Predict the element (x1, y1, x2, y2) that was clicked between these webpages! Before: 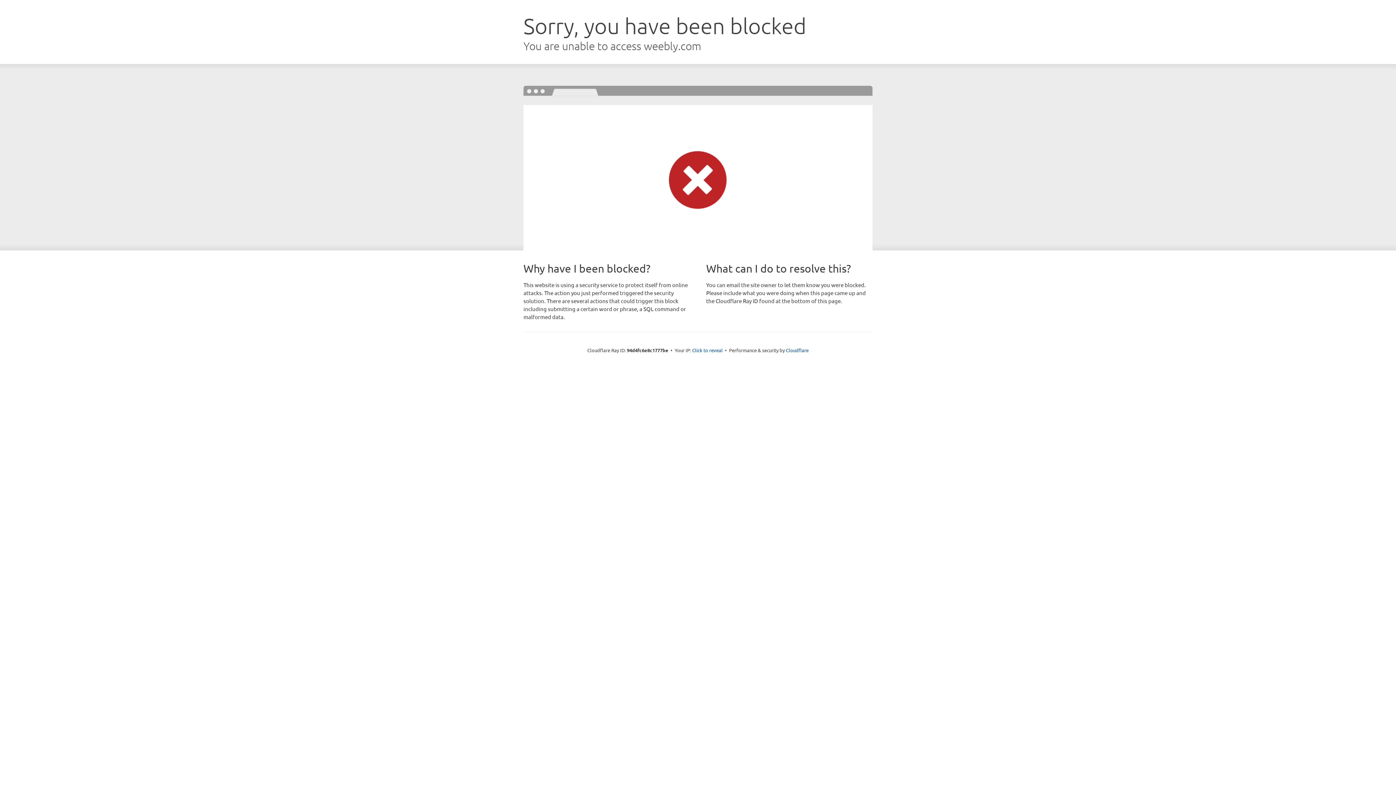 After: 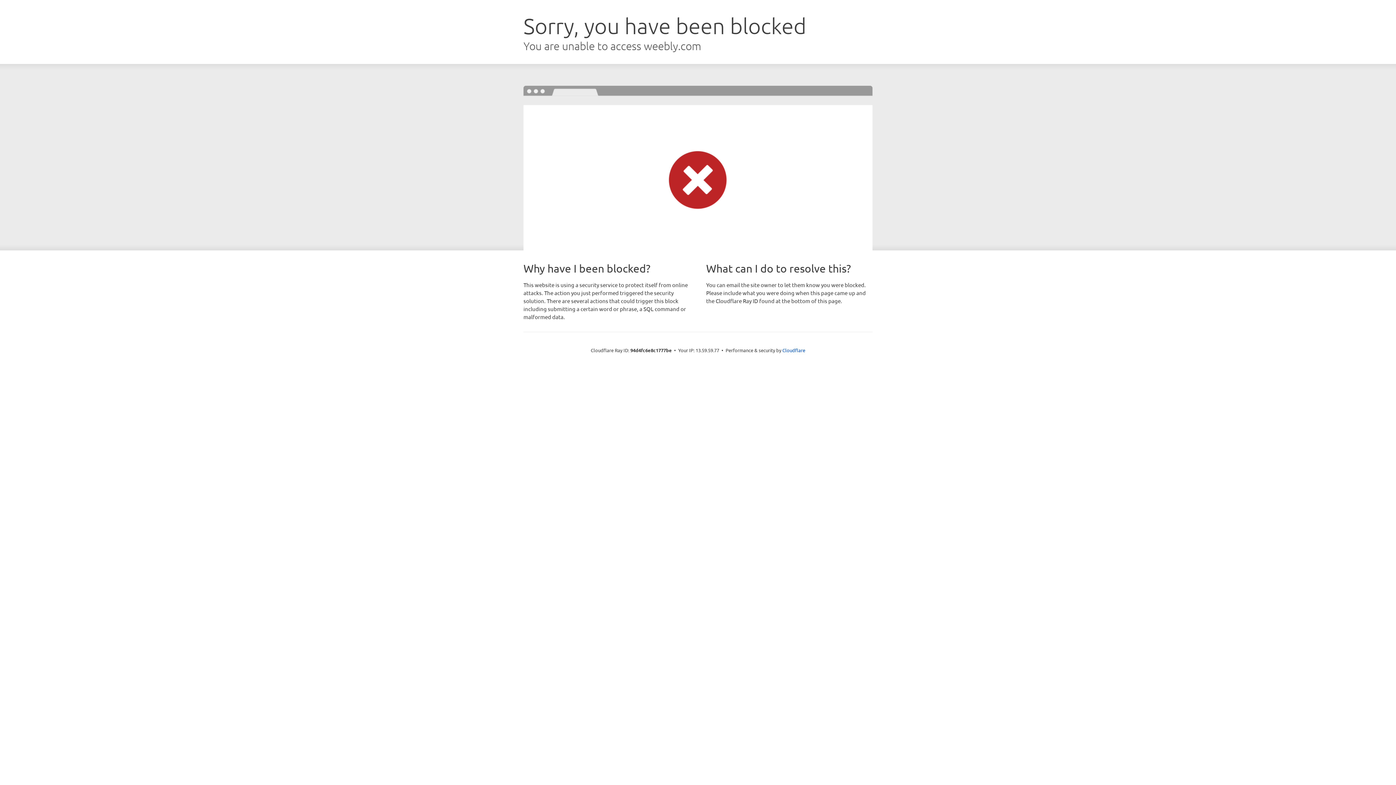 Action: label: Click to reveal bbox: (692, 346, 722, 353)